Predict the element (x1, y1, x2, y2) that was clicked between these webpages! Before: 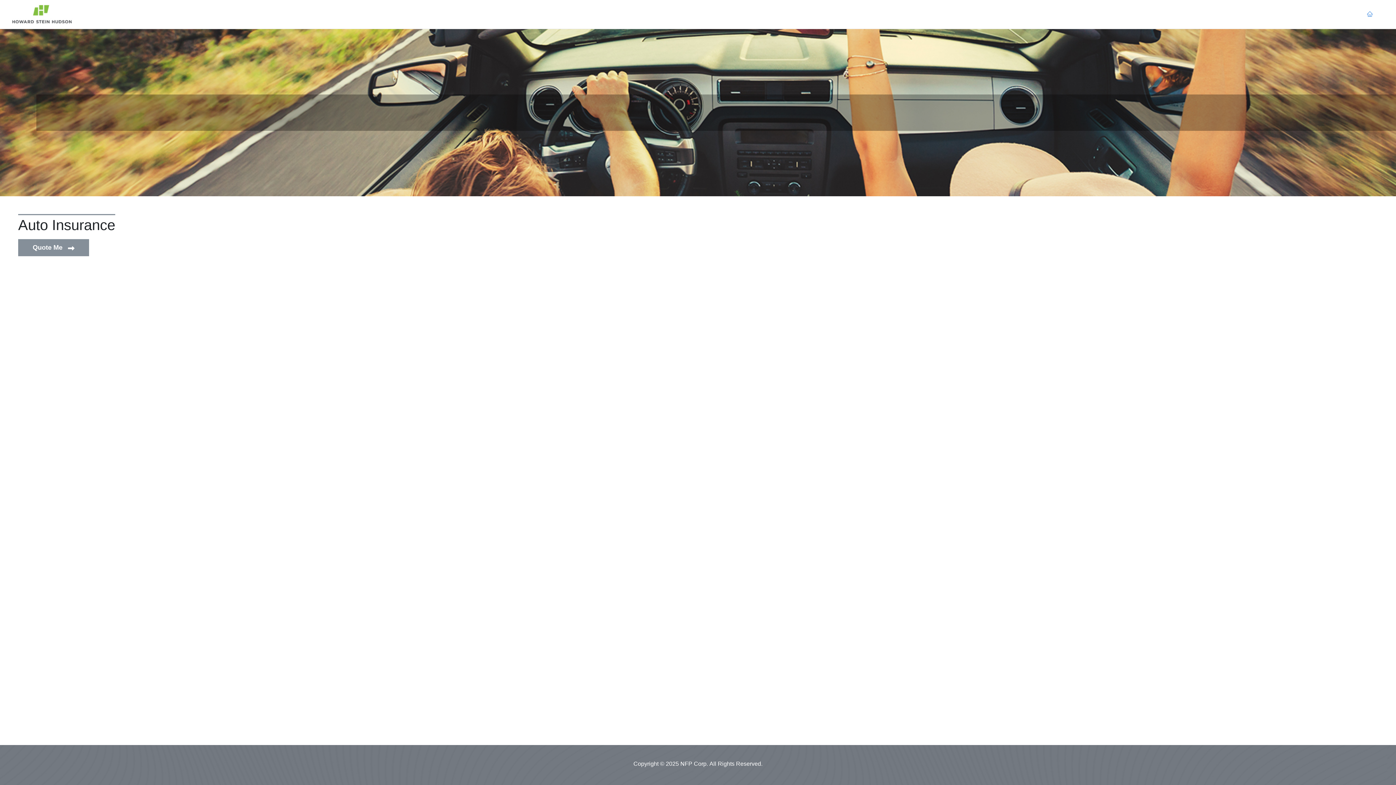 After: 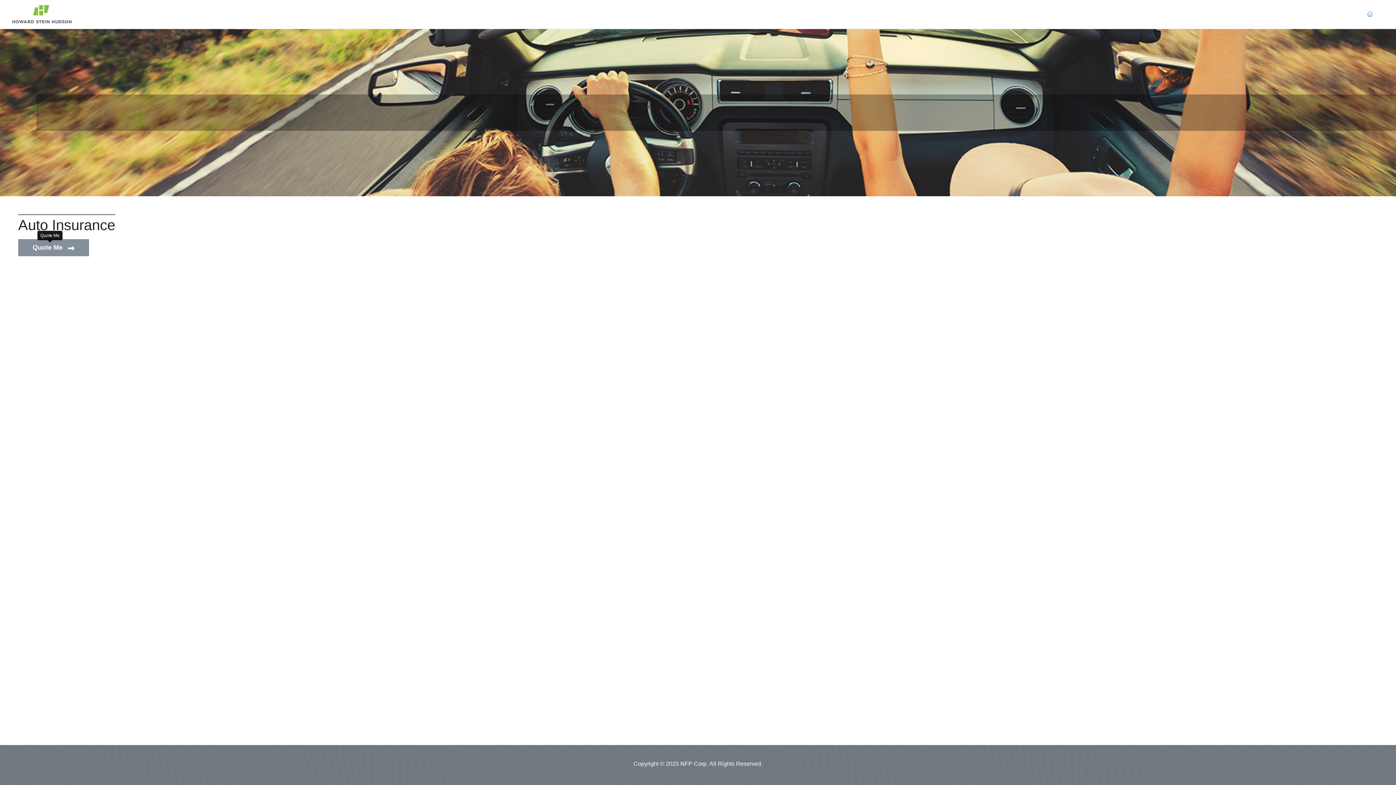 Action: bbox: (18, 239, 89, 256) label: Quote Me